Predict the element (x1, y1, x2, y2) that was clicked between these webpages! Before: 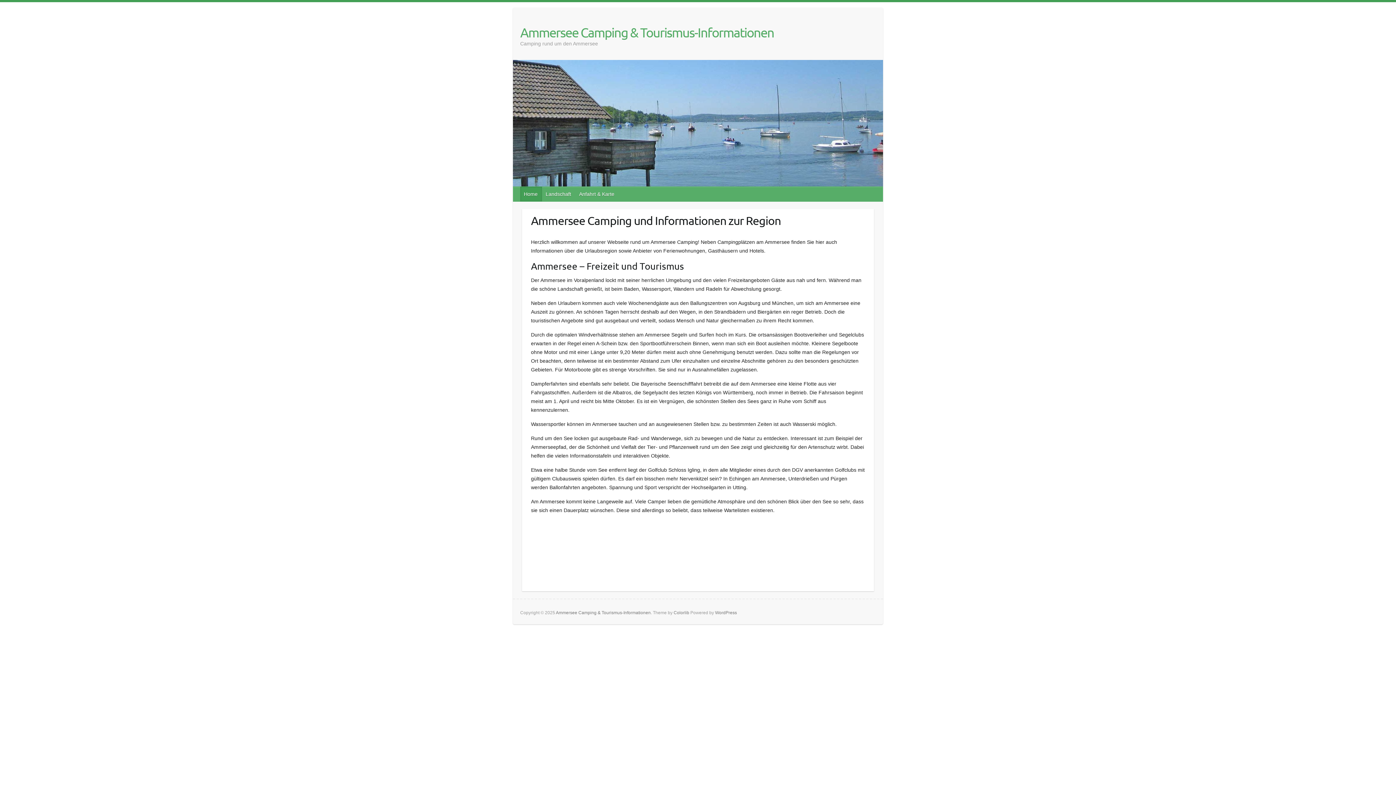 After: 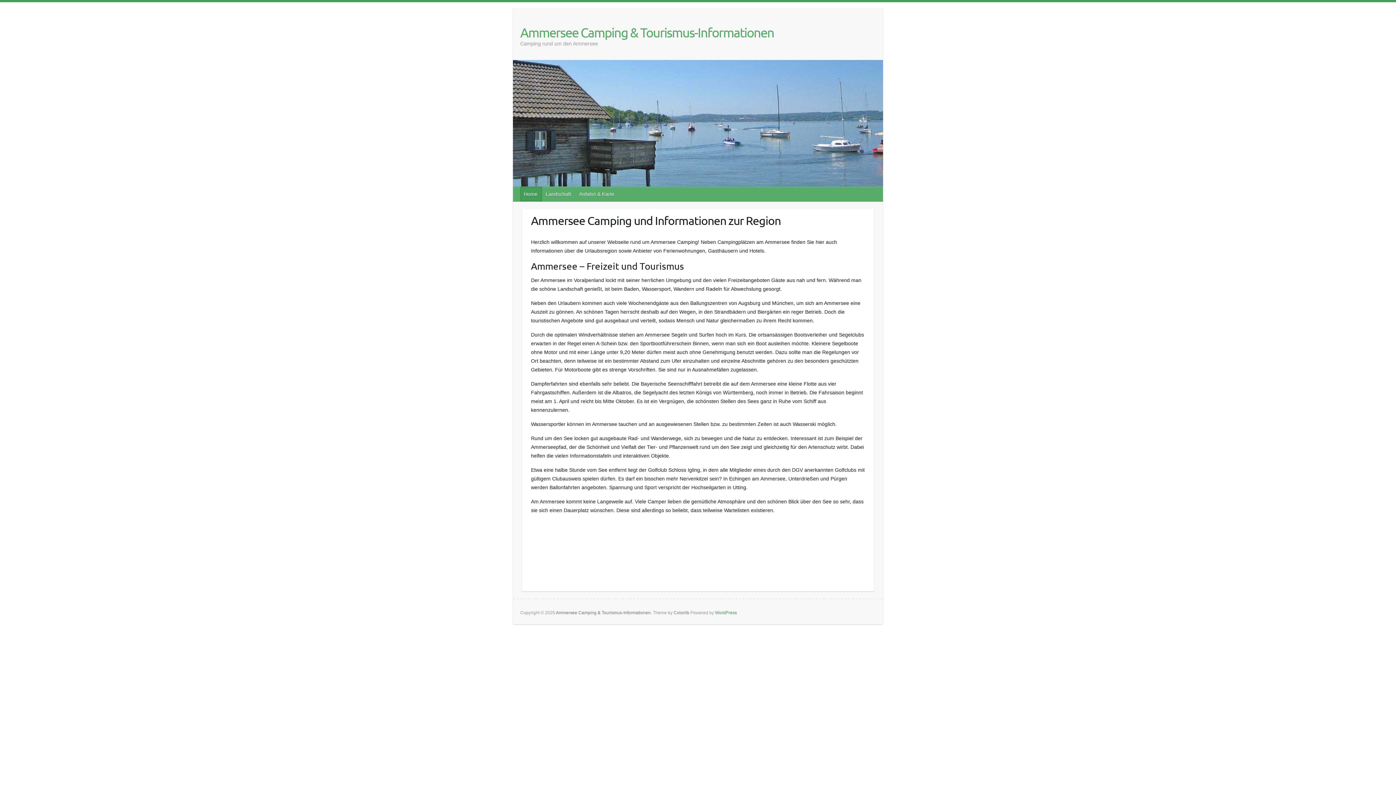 Action: bbox: (715, 610, 737, 615) label: WordPress